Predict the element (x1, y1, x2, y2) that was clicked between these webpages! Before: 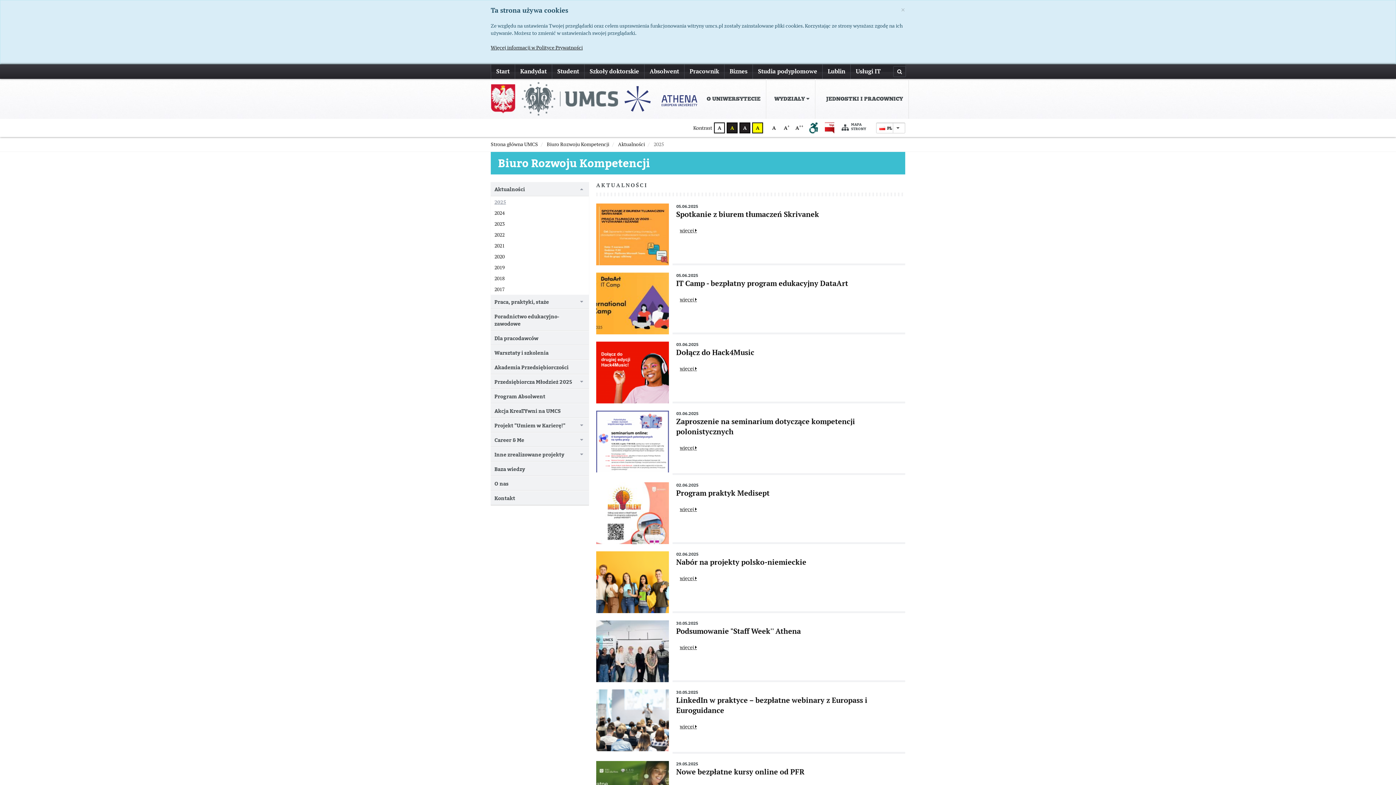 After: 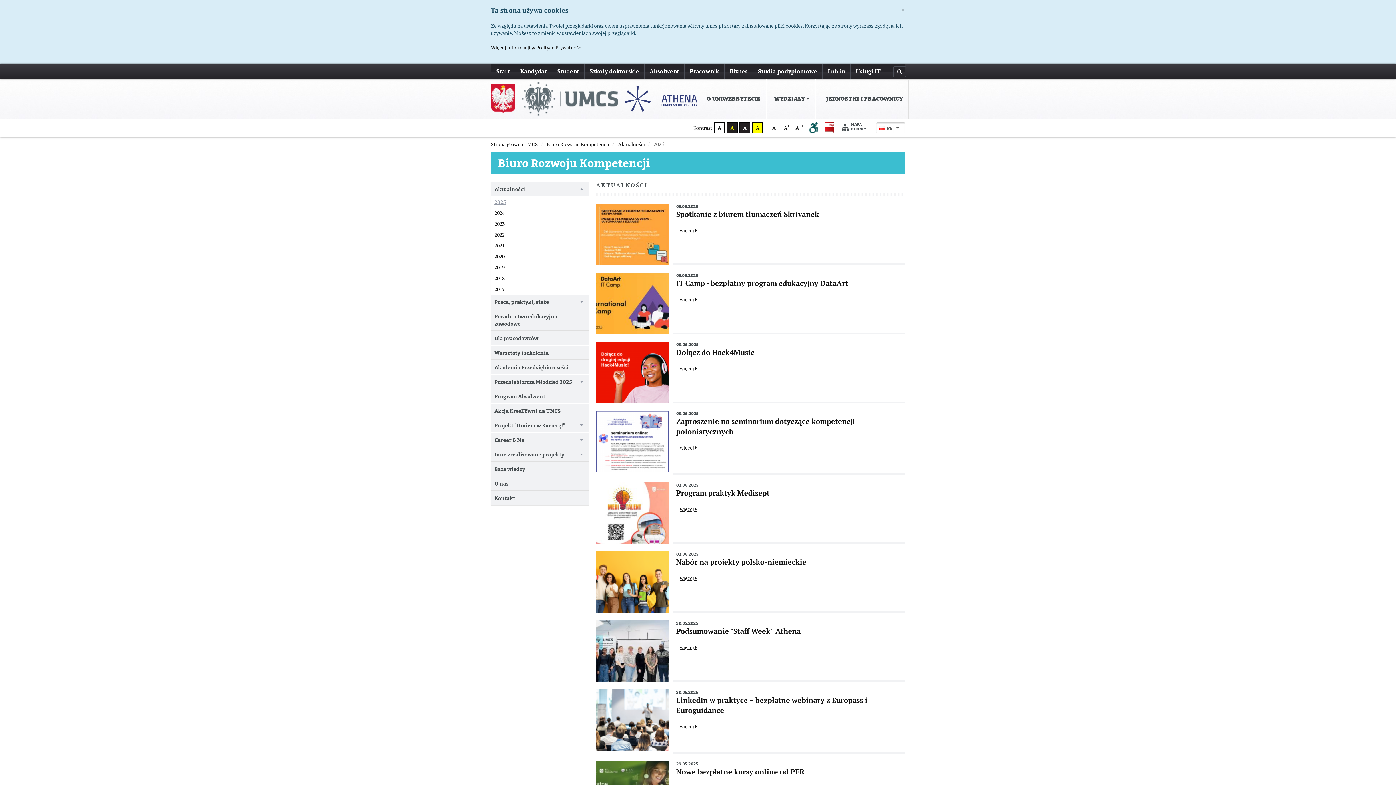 Action: label: Aktualności bbox: (618, 141, 645, 147)